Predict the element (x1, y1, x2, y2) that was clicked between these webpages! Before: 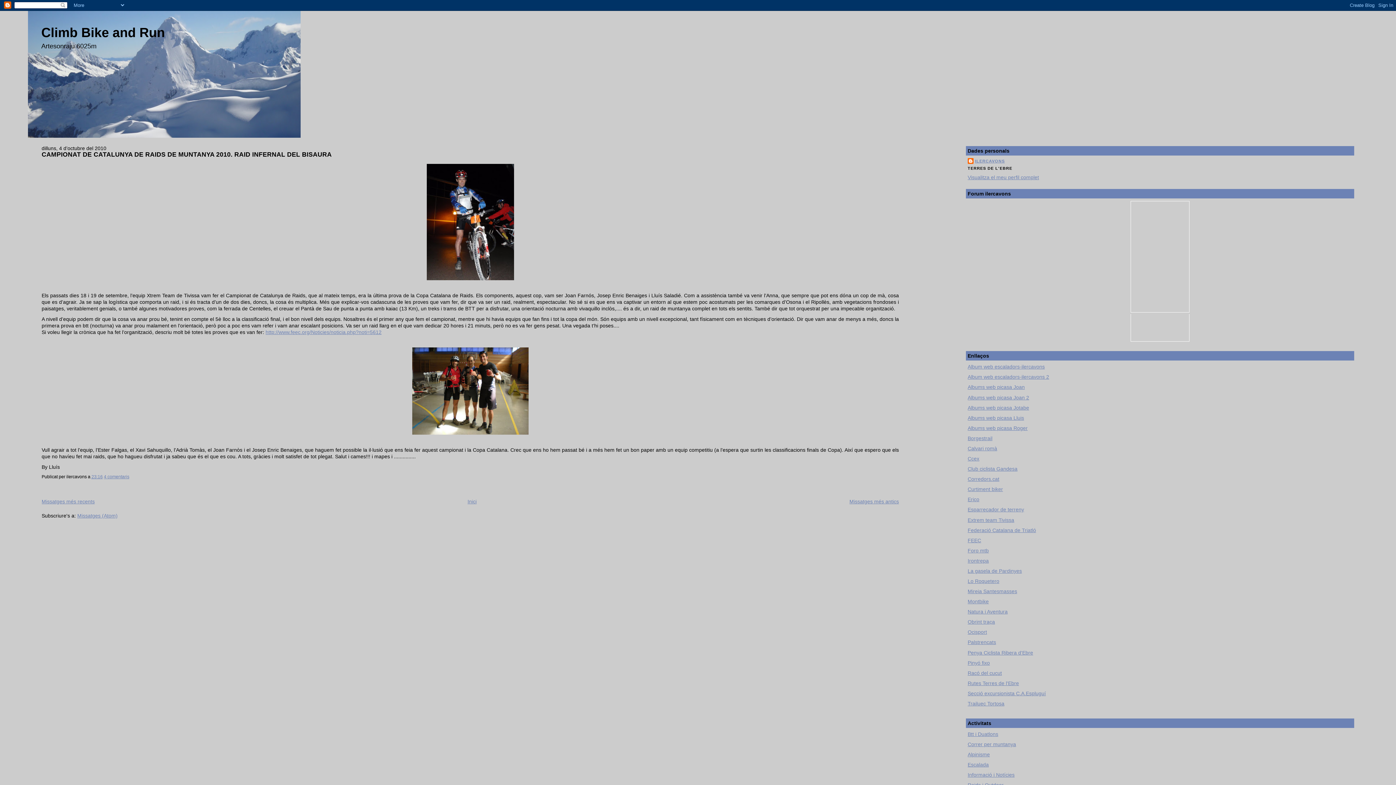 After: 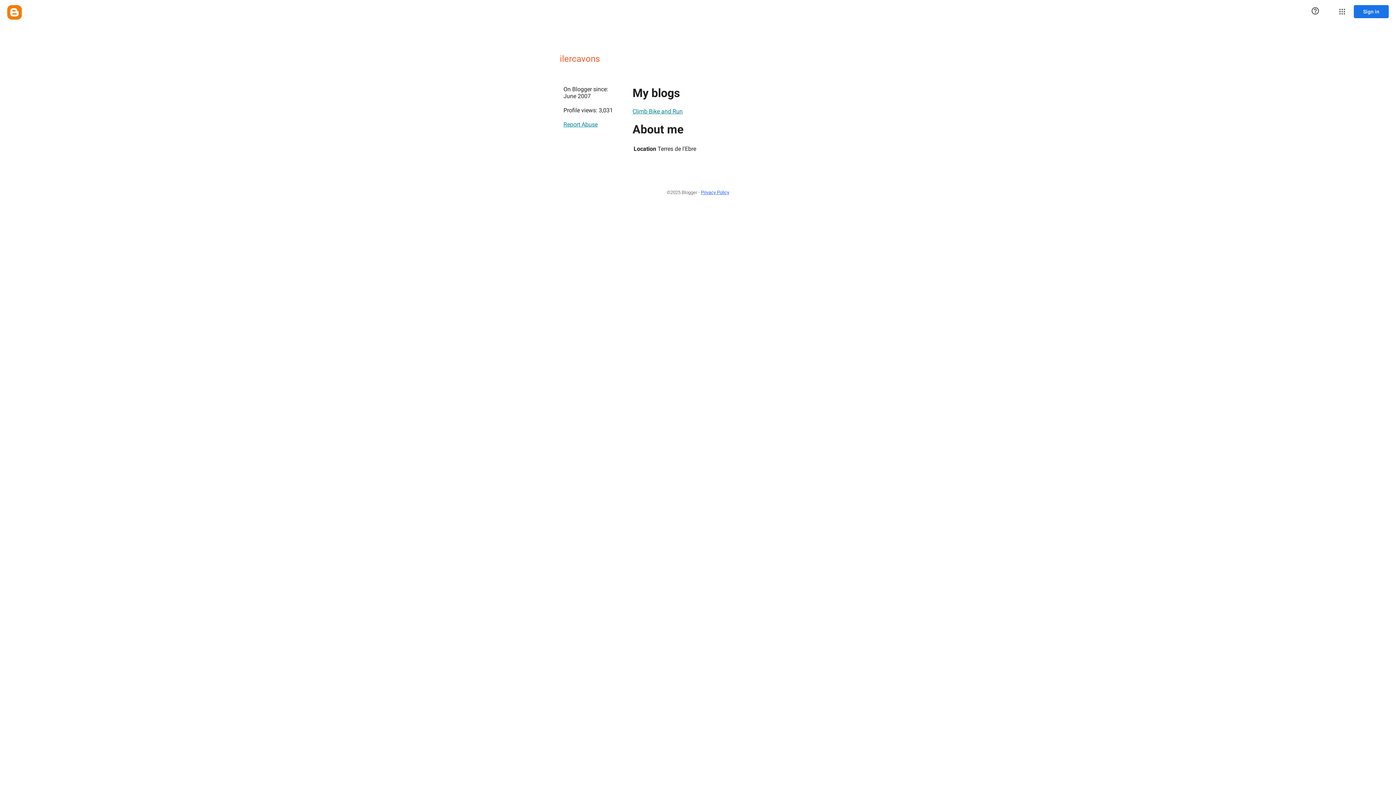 Action: bbox: (967, 174, 1039, 180) label: Visualitza el meu perfil complet